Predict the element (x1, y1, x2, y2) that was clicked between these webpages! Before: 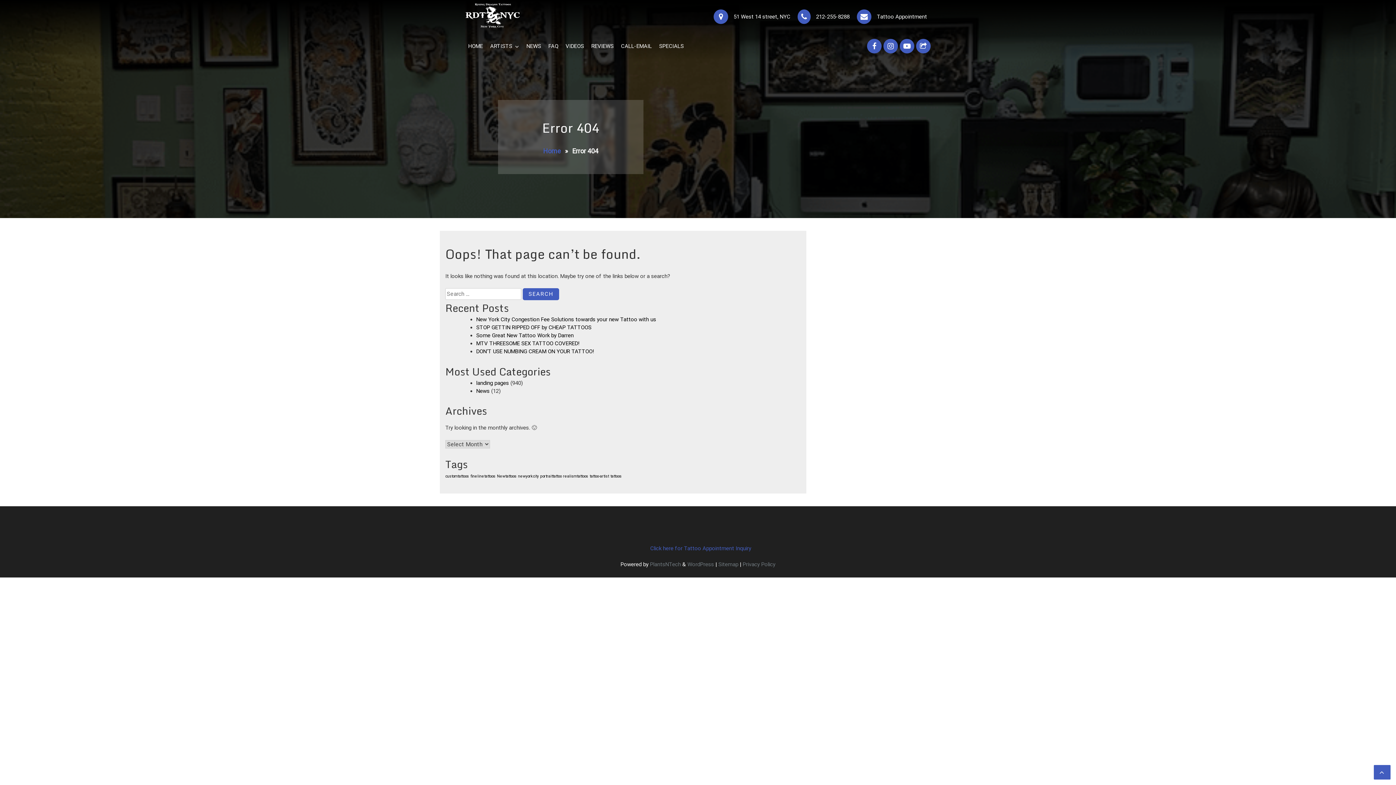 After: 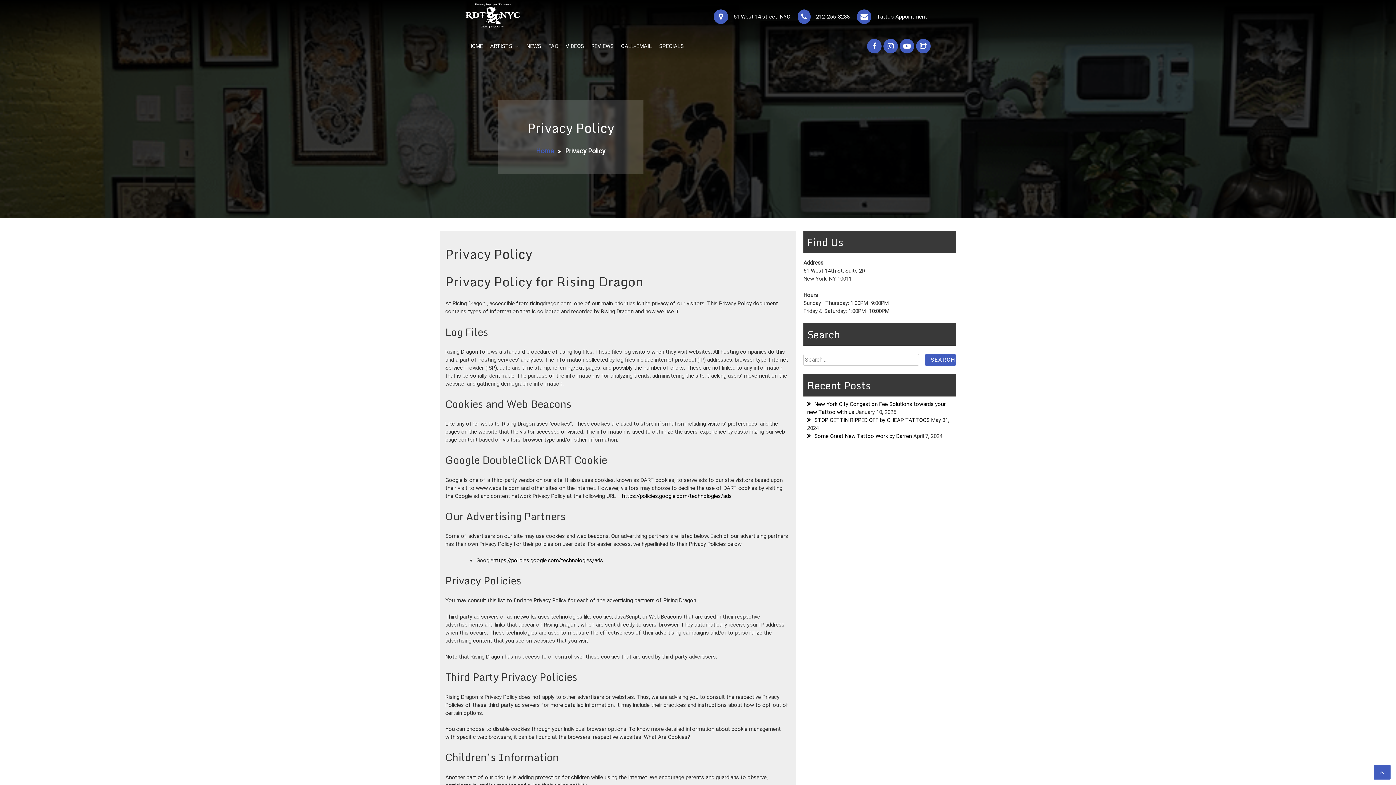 Action: label: Privacy Policy bbox: (742, 561, 775, 567)